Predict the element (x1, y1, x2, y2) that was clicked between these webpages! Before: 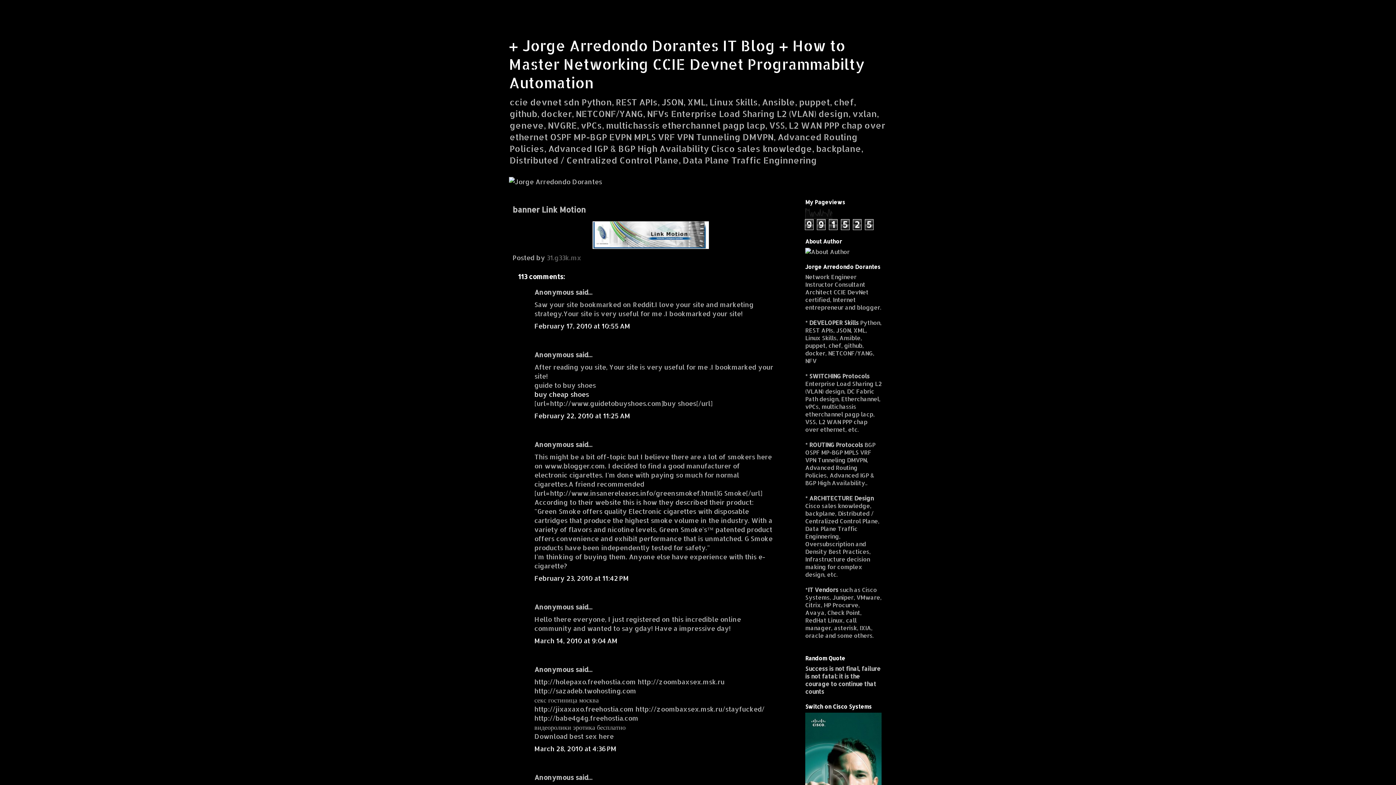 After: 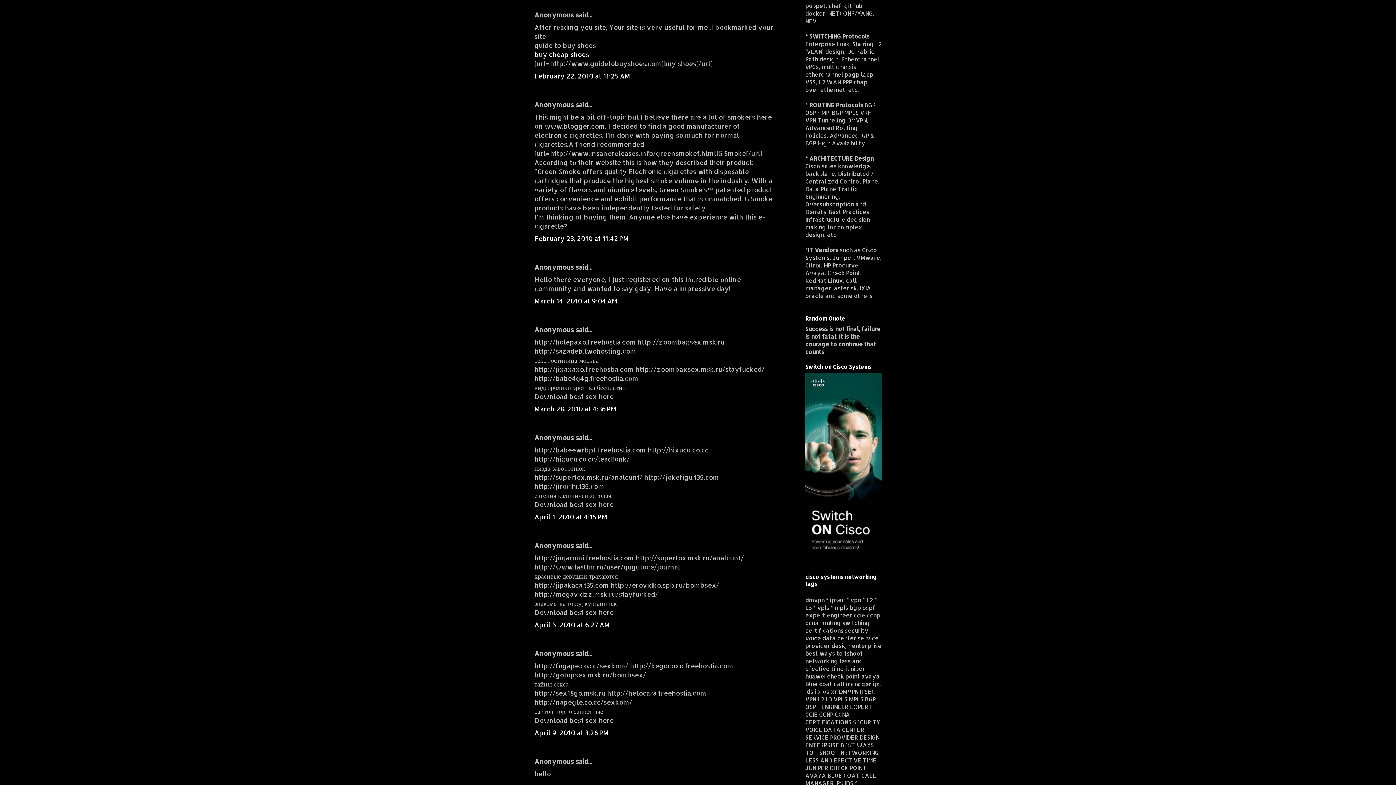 Action: label: February 22, 2010 at 11:25 AM bbox: (534, 411, 630, 419)